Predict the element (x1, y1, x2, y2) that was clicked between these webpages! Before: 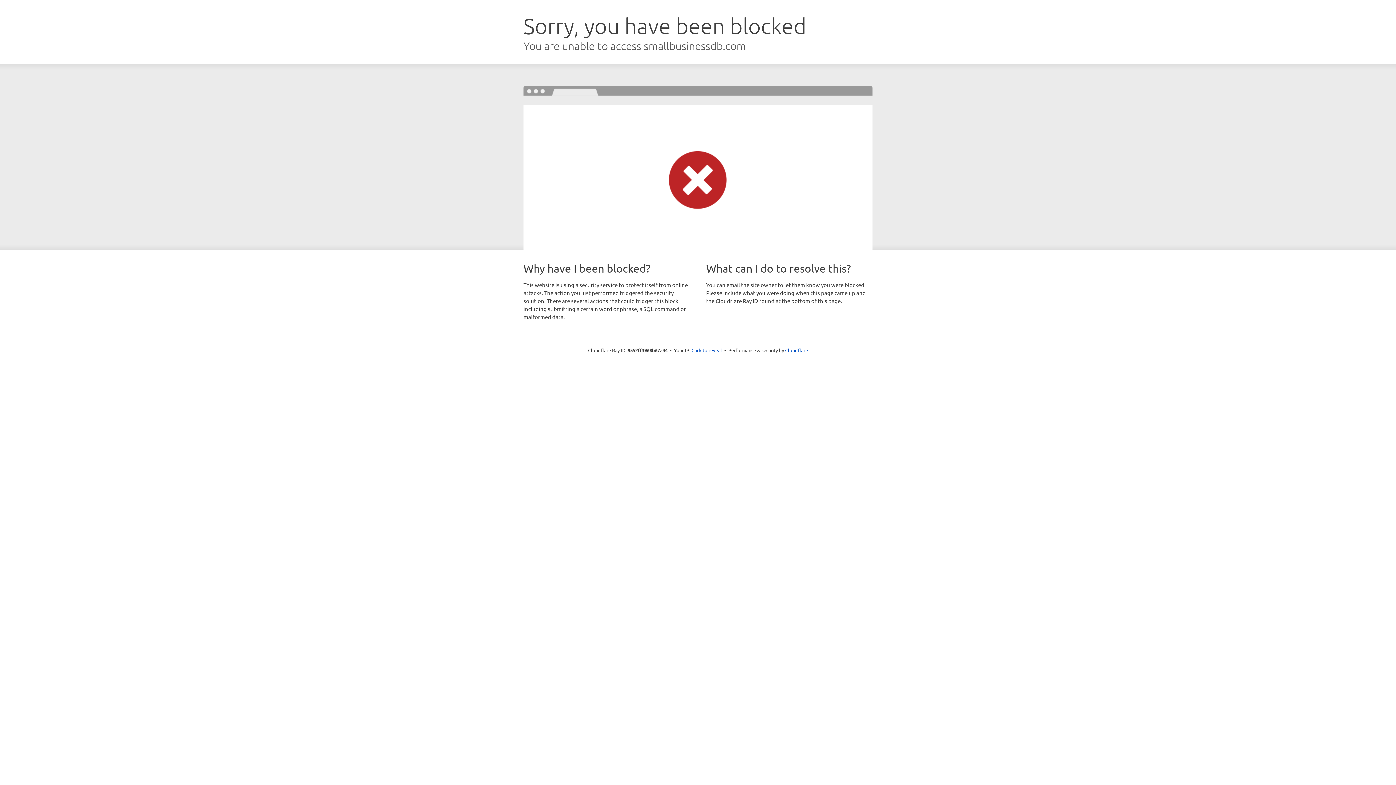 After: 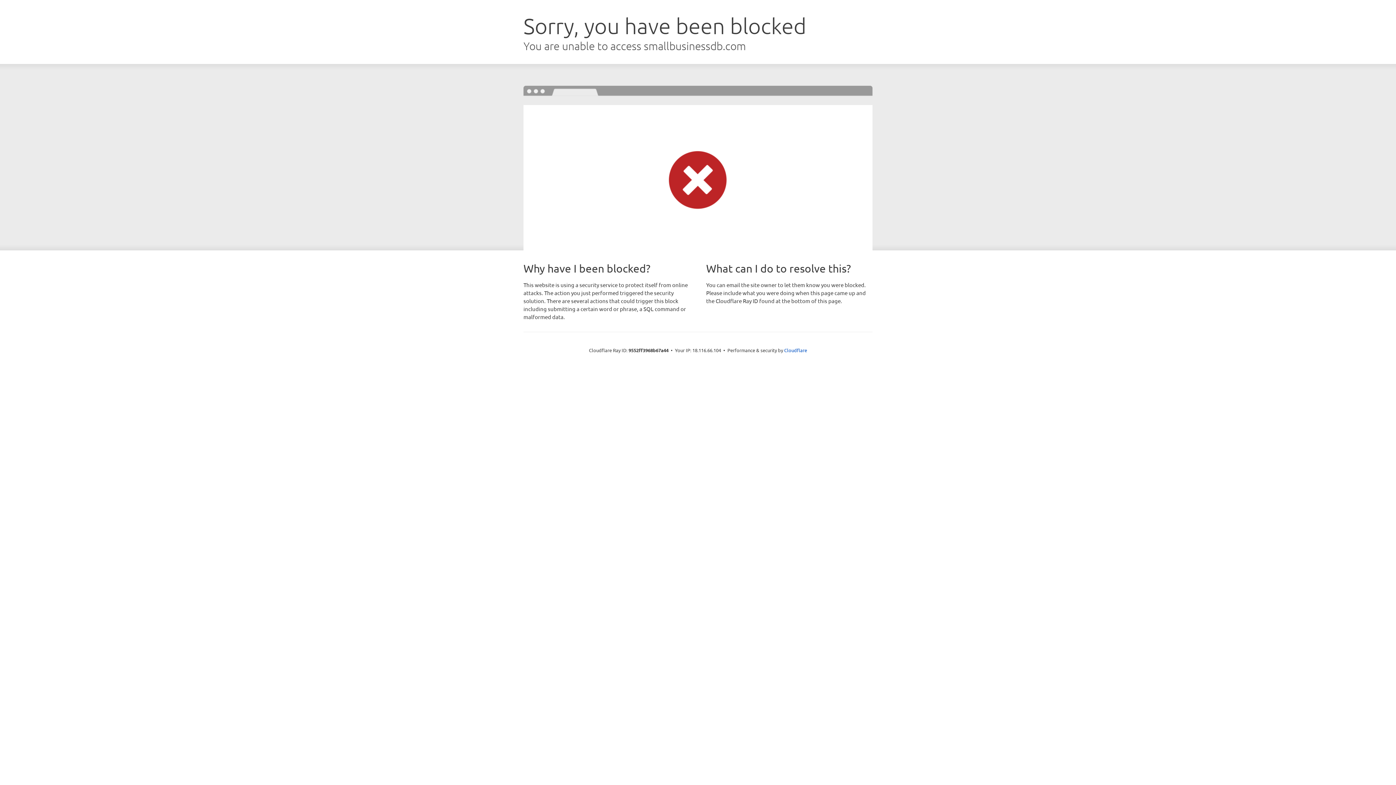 Action: label: Click to reveal bbox: (691, 346, 722, 353)